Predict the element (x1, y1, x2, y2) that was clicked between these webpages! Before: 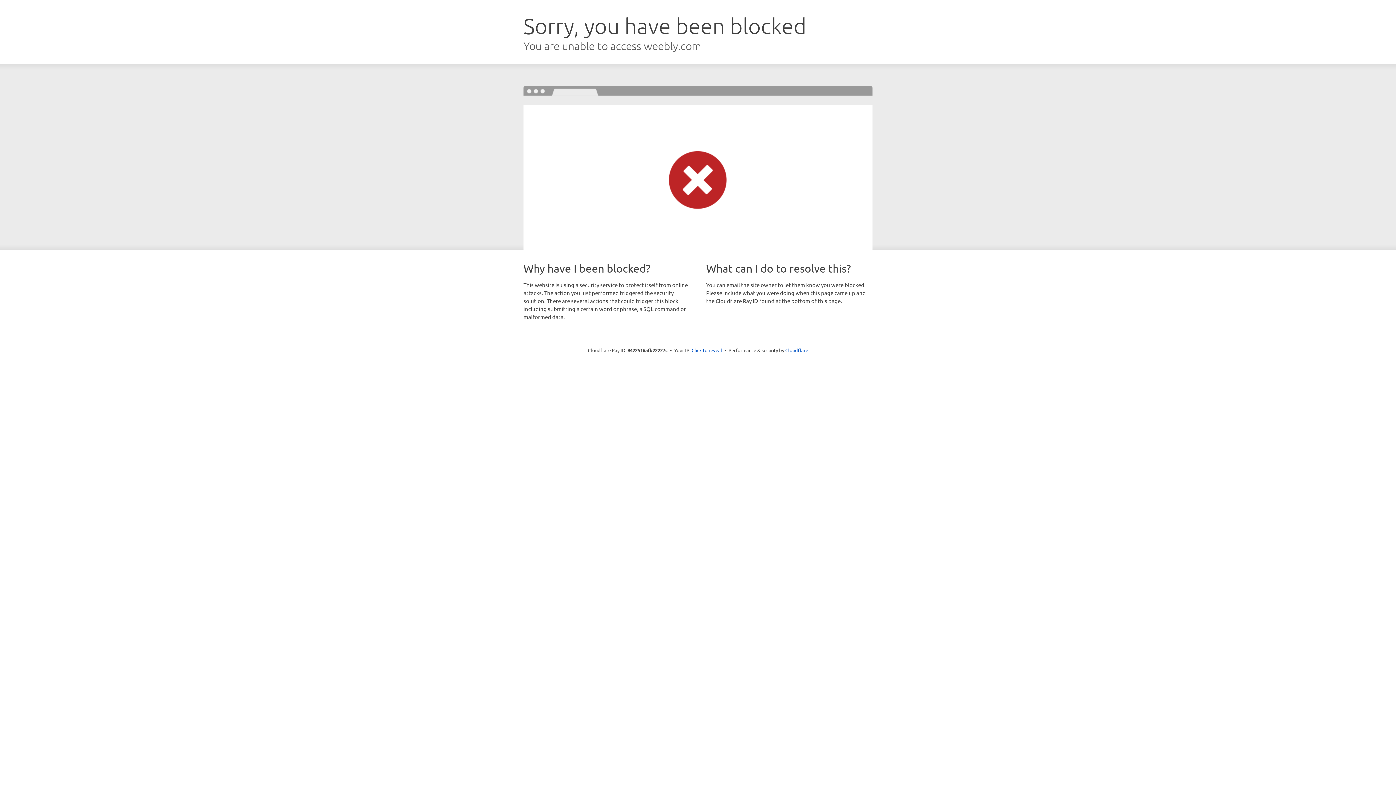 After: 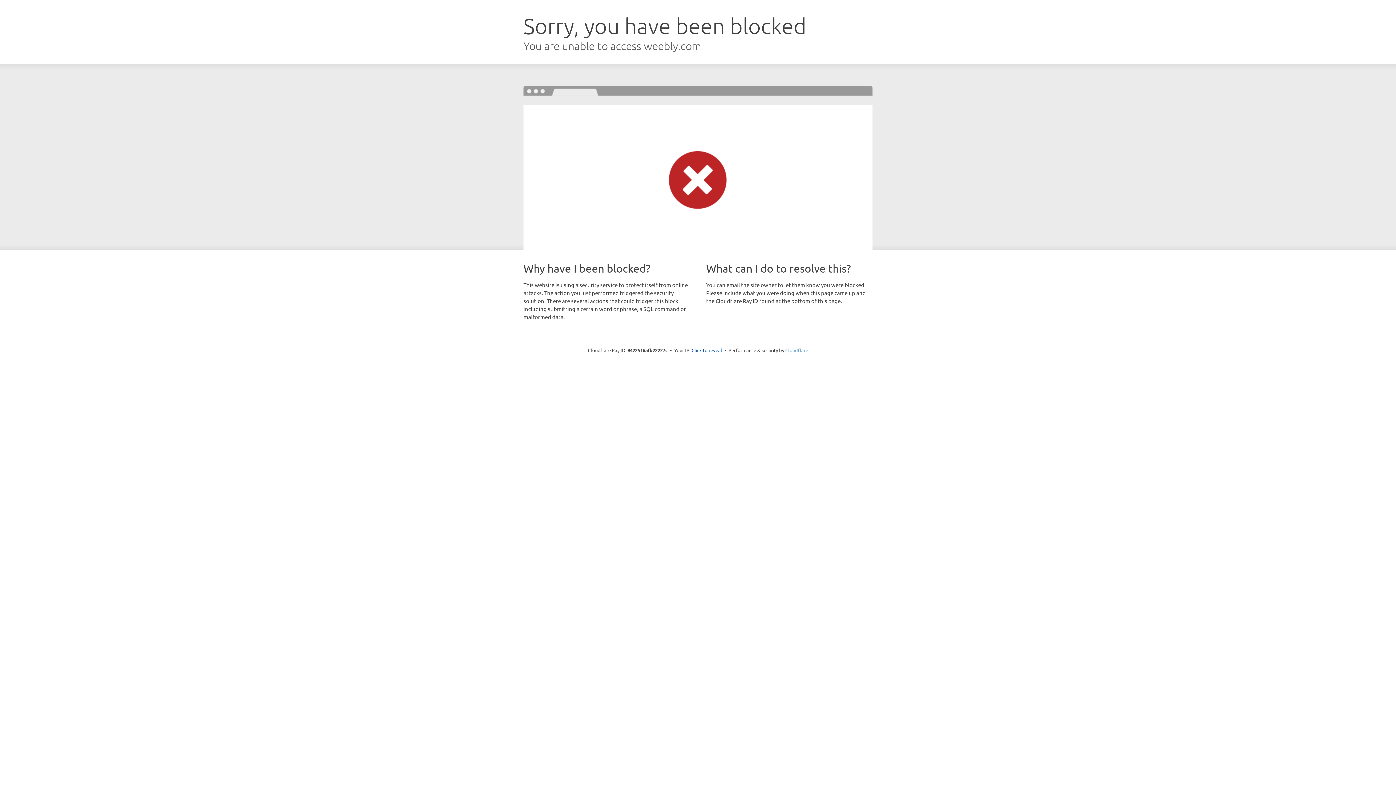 Action: label: Cloudflare bbox: (785, 347, 808, 353)